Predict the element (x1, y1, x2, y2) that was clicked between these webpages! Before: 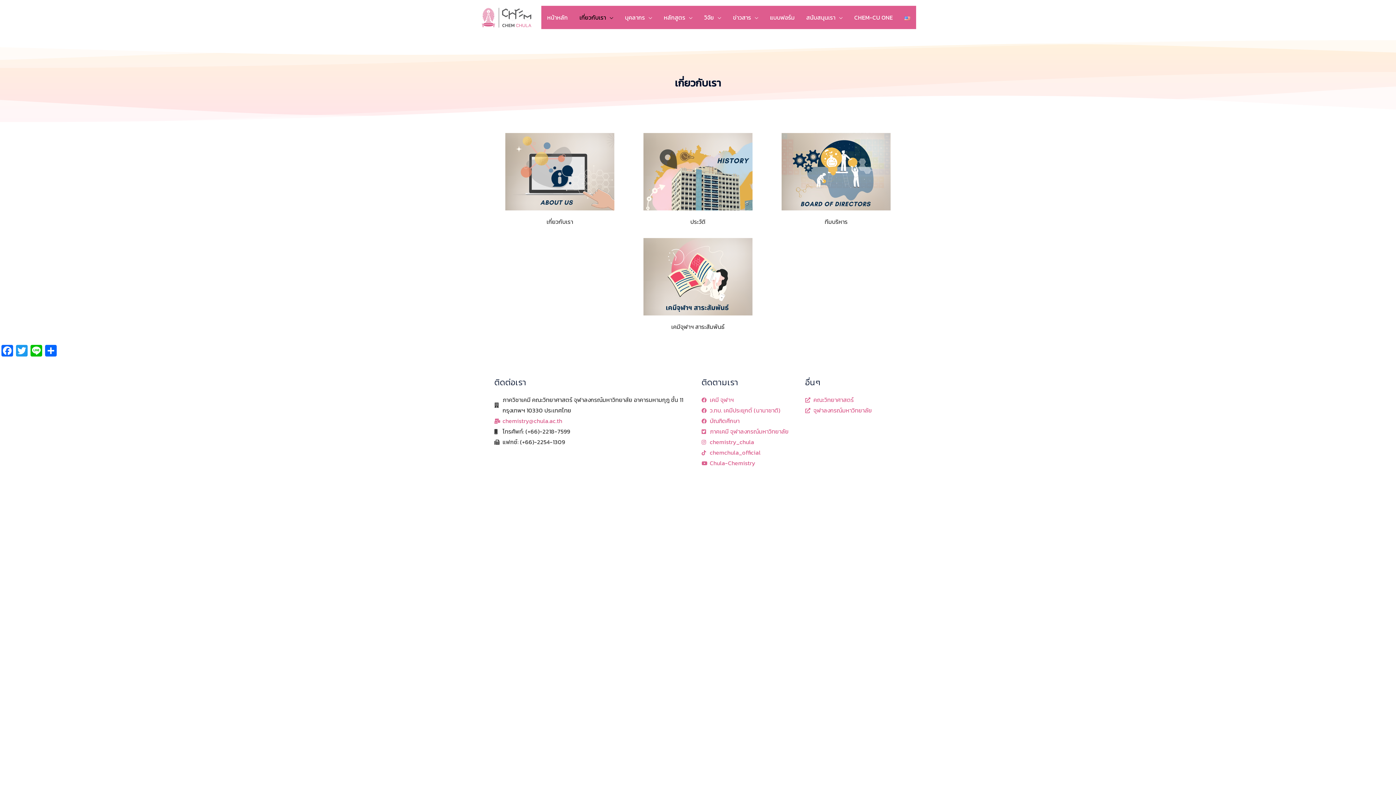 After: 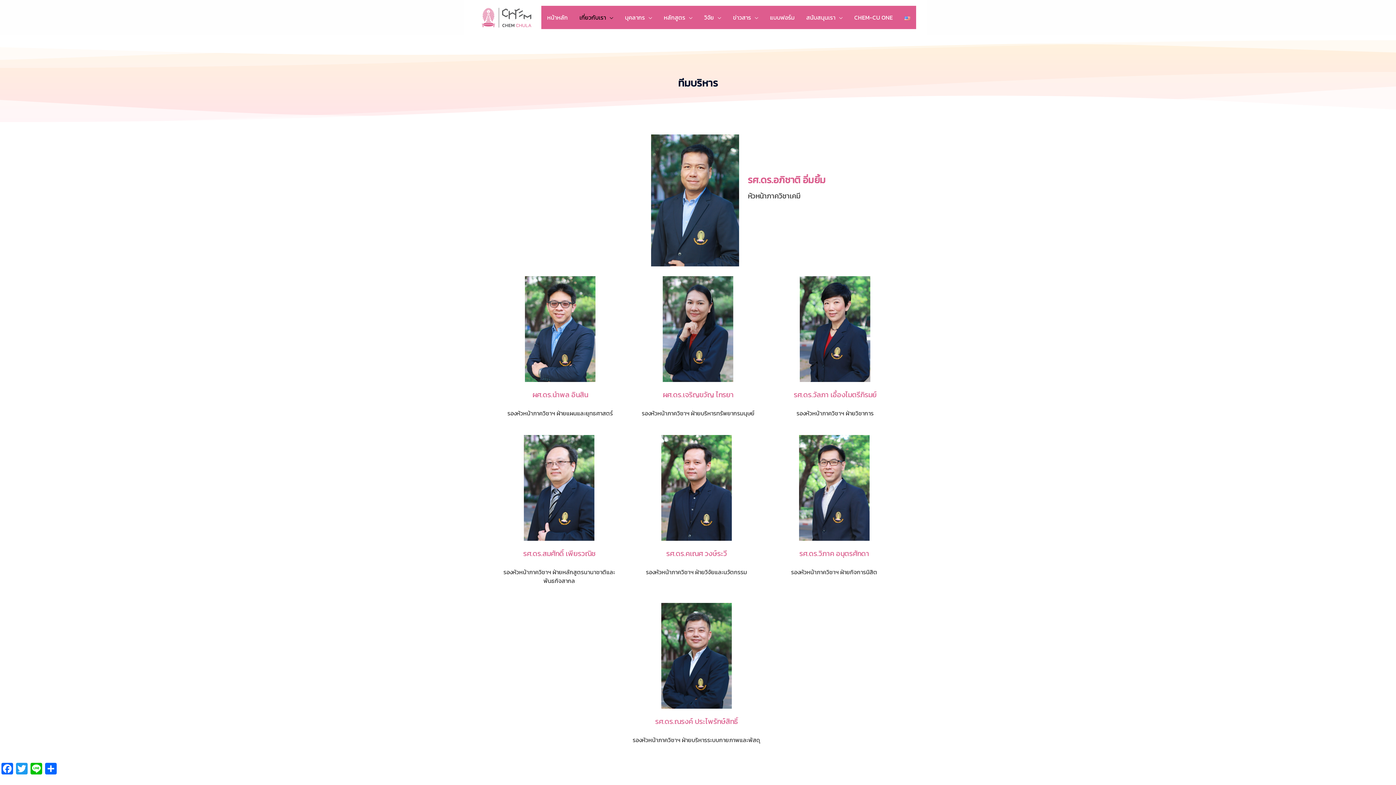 Action: bbox: (781, 133, 890, 210)